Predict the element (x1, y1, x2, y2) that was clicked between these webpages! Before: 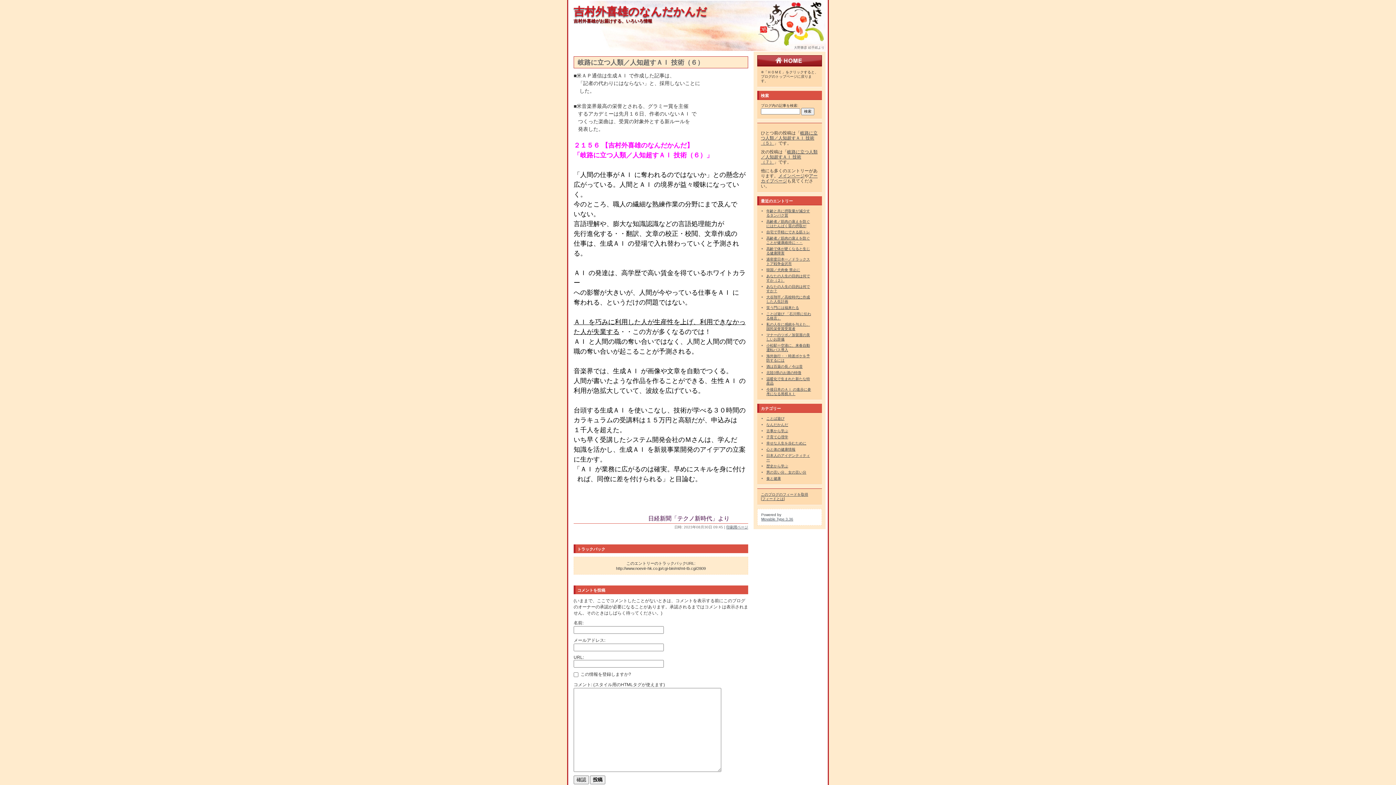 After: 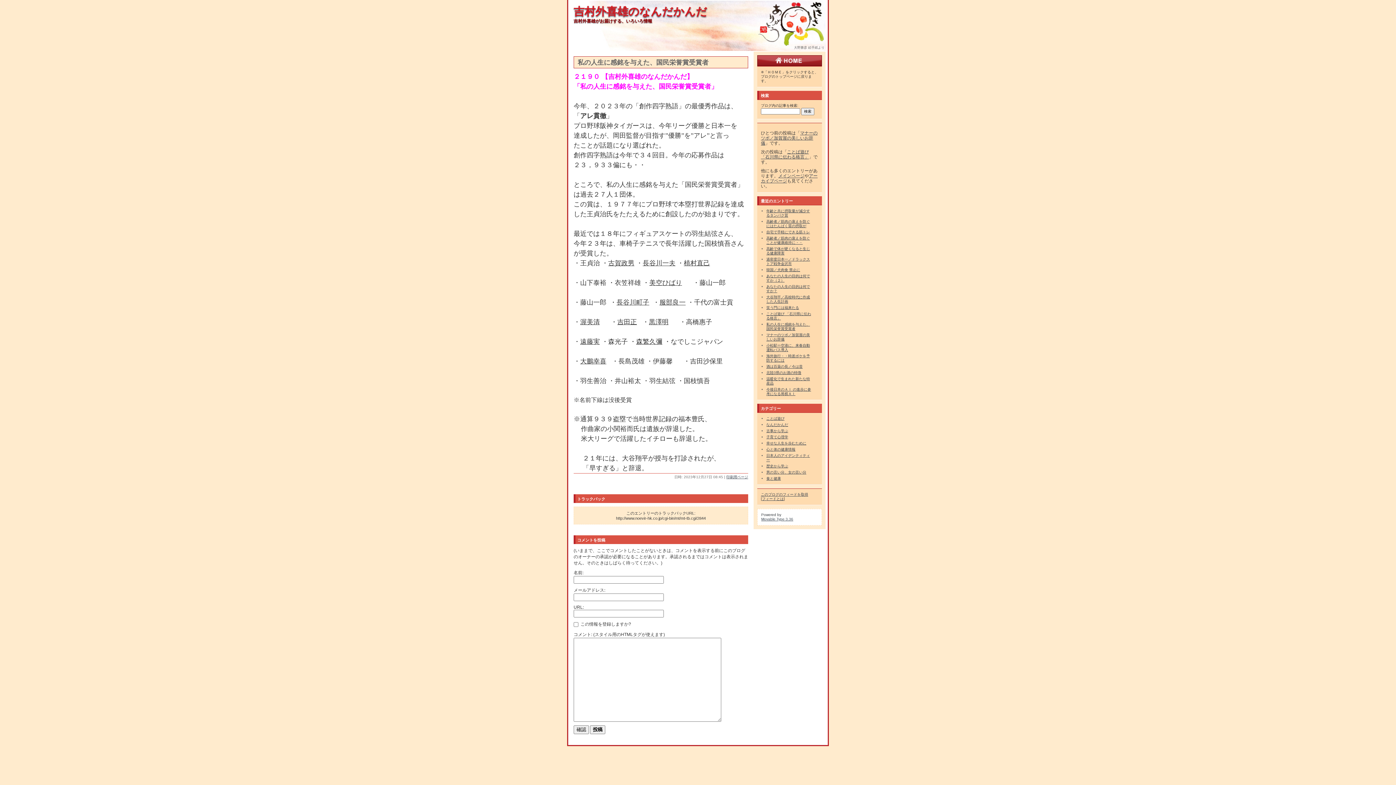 Action: bbox: (766, 322, 810, 330) label: 私の人生に感銘を与えた、国民栄誉賞受賞者